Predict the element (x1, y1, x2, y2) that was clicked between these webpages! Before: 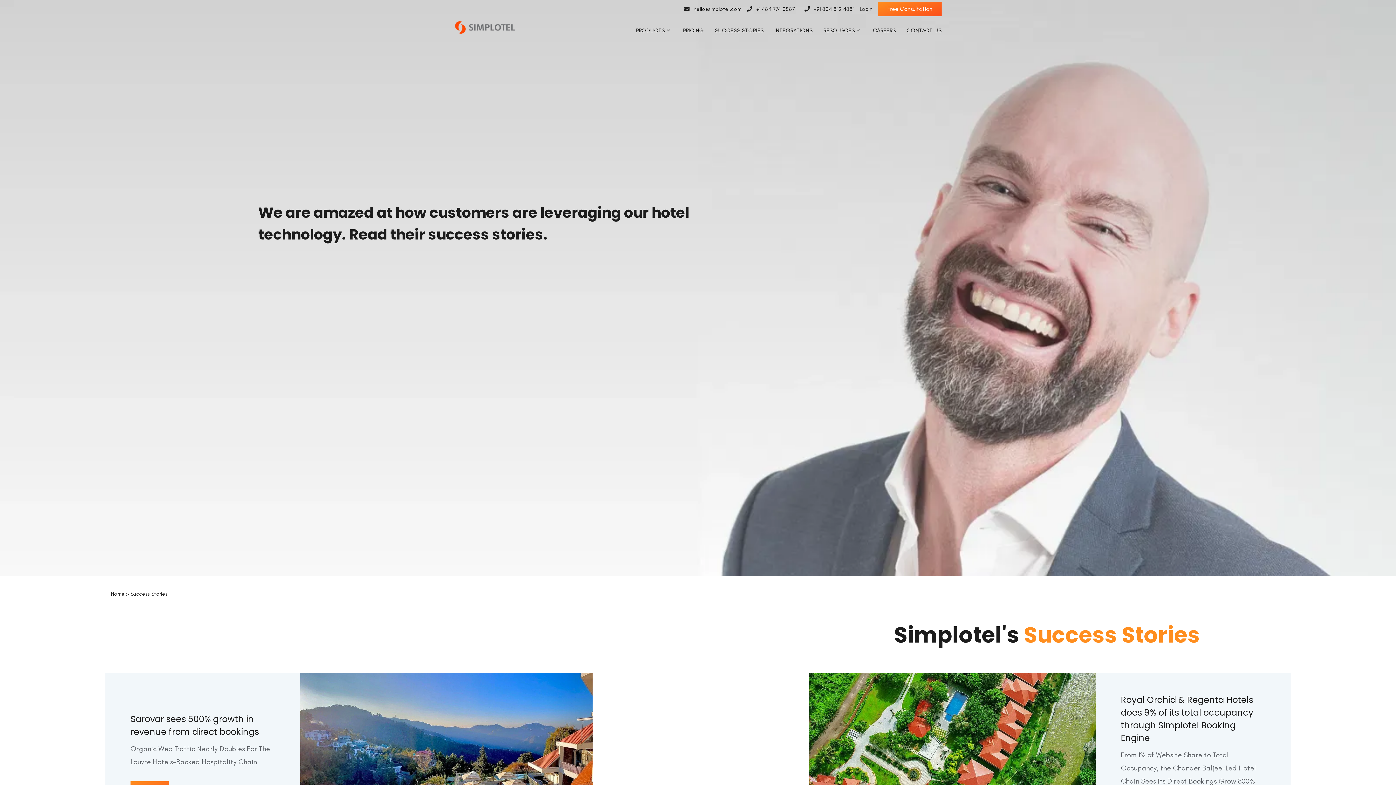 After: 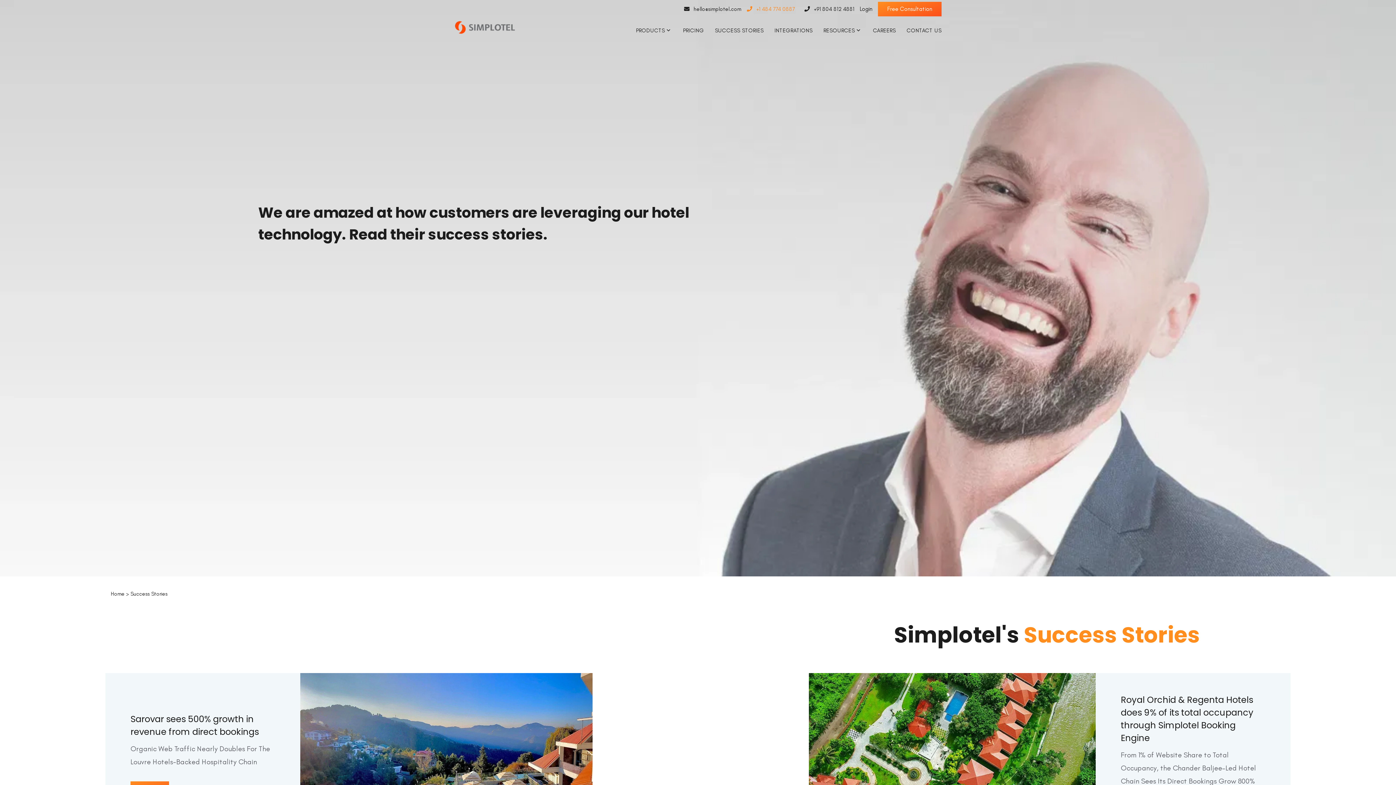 Action: label: +1 484 774 0887 bbox: (742, 3, 795, 14)